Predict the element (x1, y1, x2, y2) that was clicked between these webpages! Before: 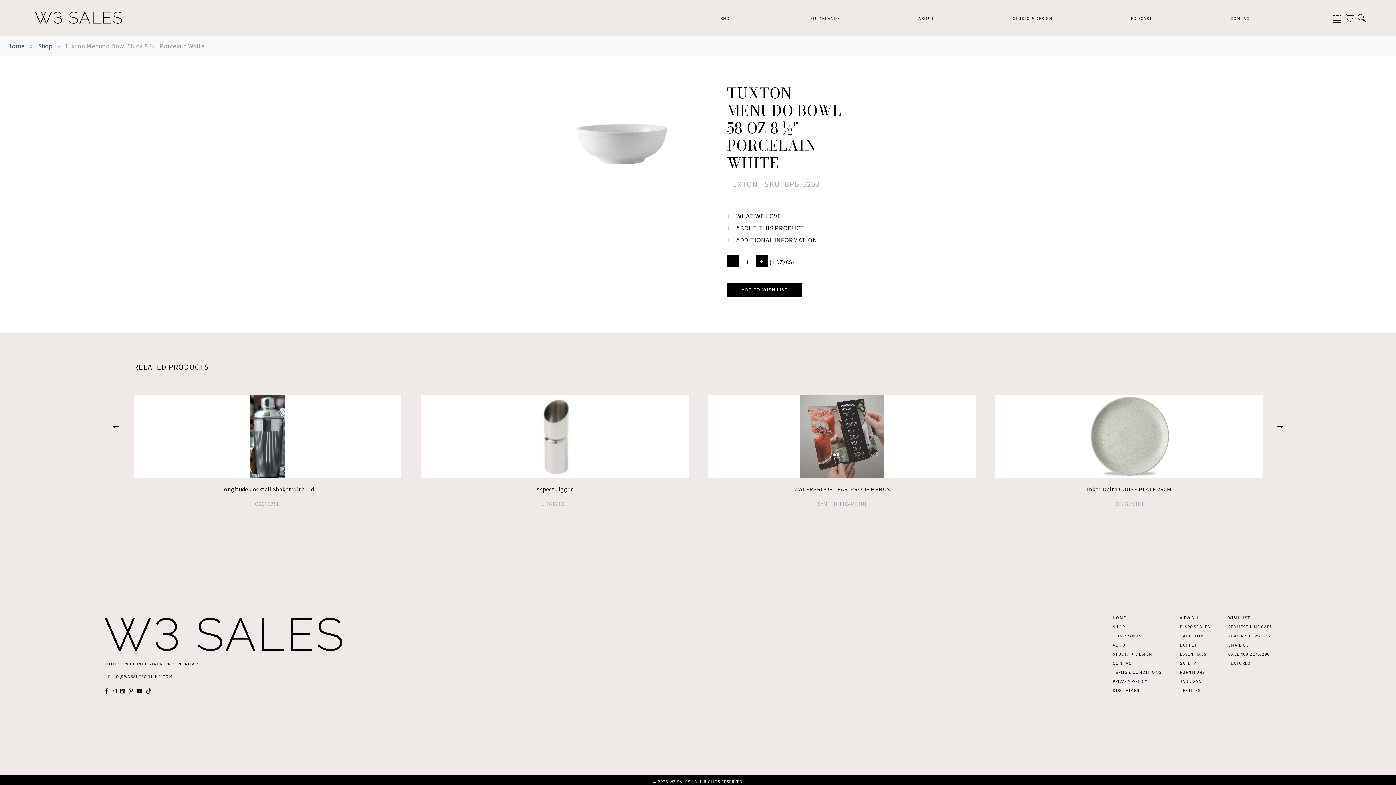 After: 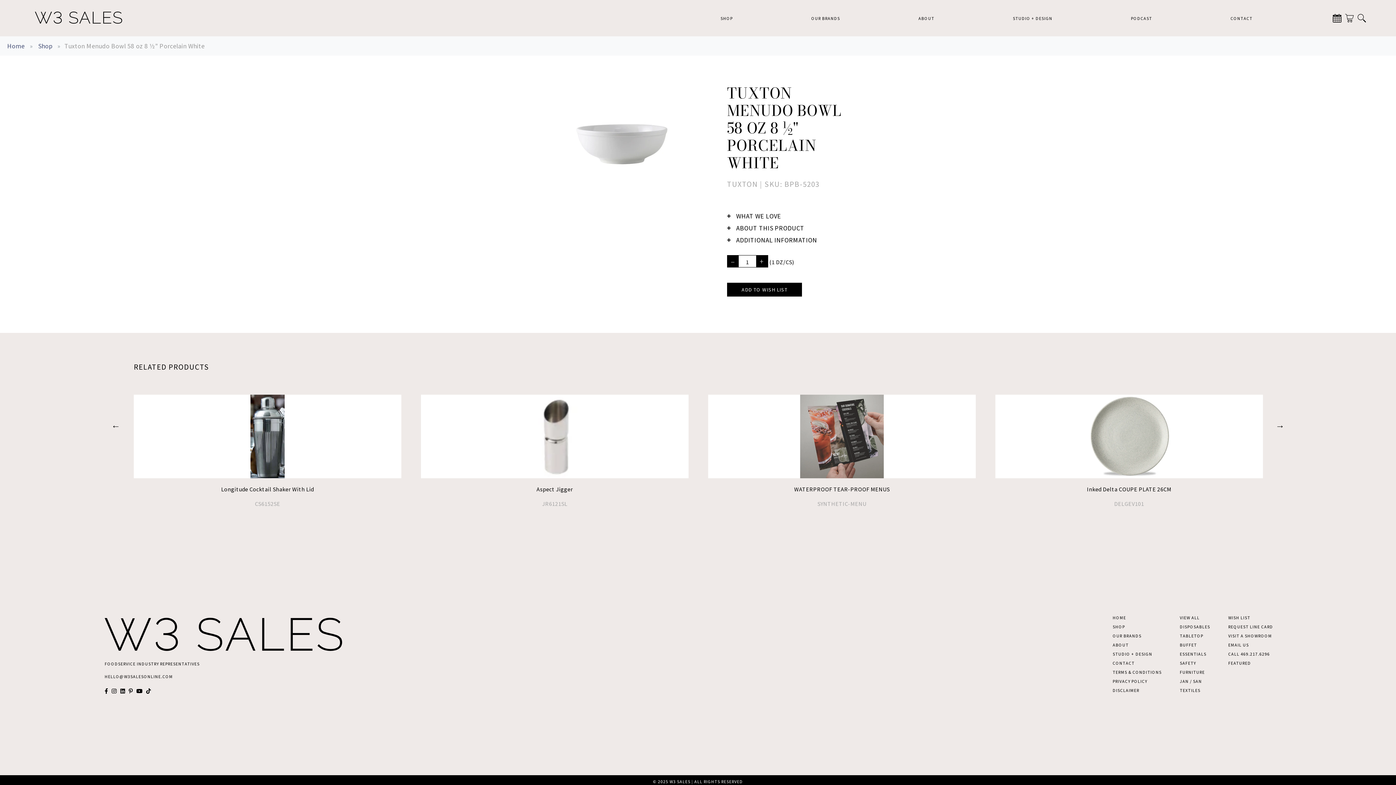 Action: bbox: (120, 688, 124, 694)